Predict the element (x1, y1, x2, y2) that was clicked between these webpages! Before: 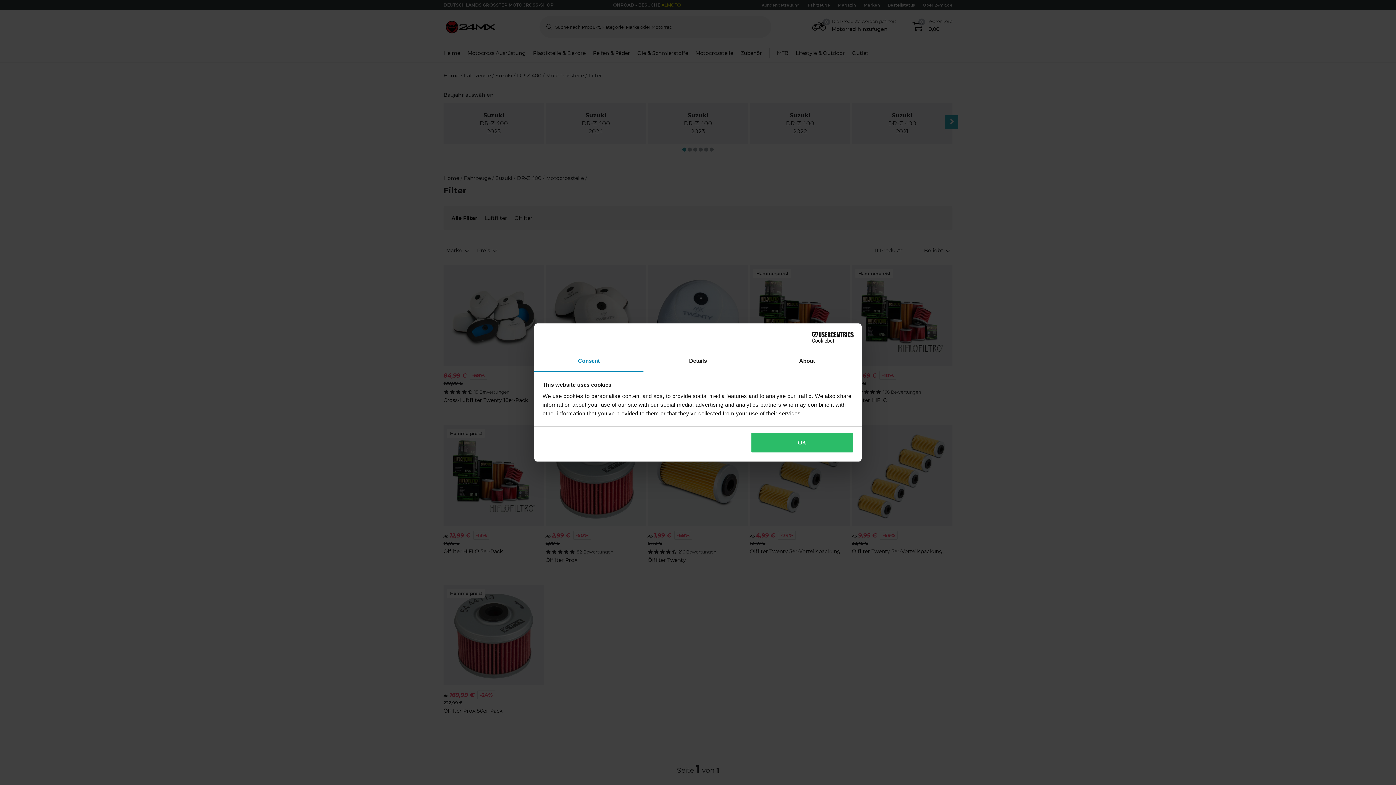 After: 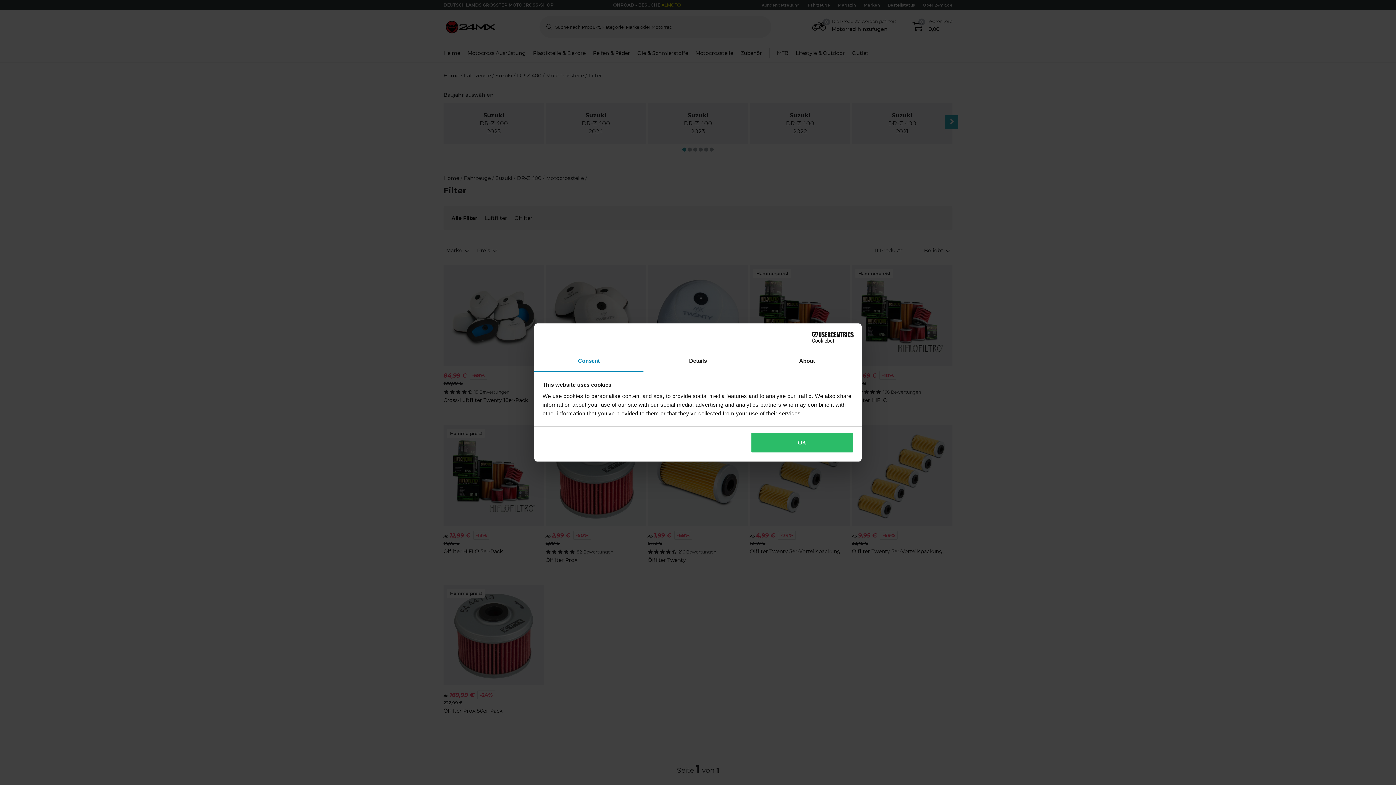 Action: bbox: (534, 351, 643, 372) label: Consent